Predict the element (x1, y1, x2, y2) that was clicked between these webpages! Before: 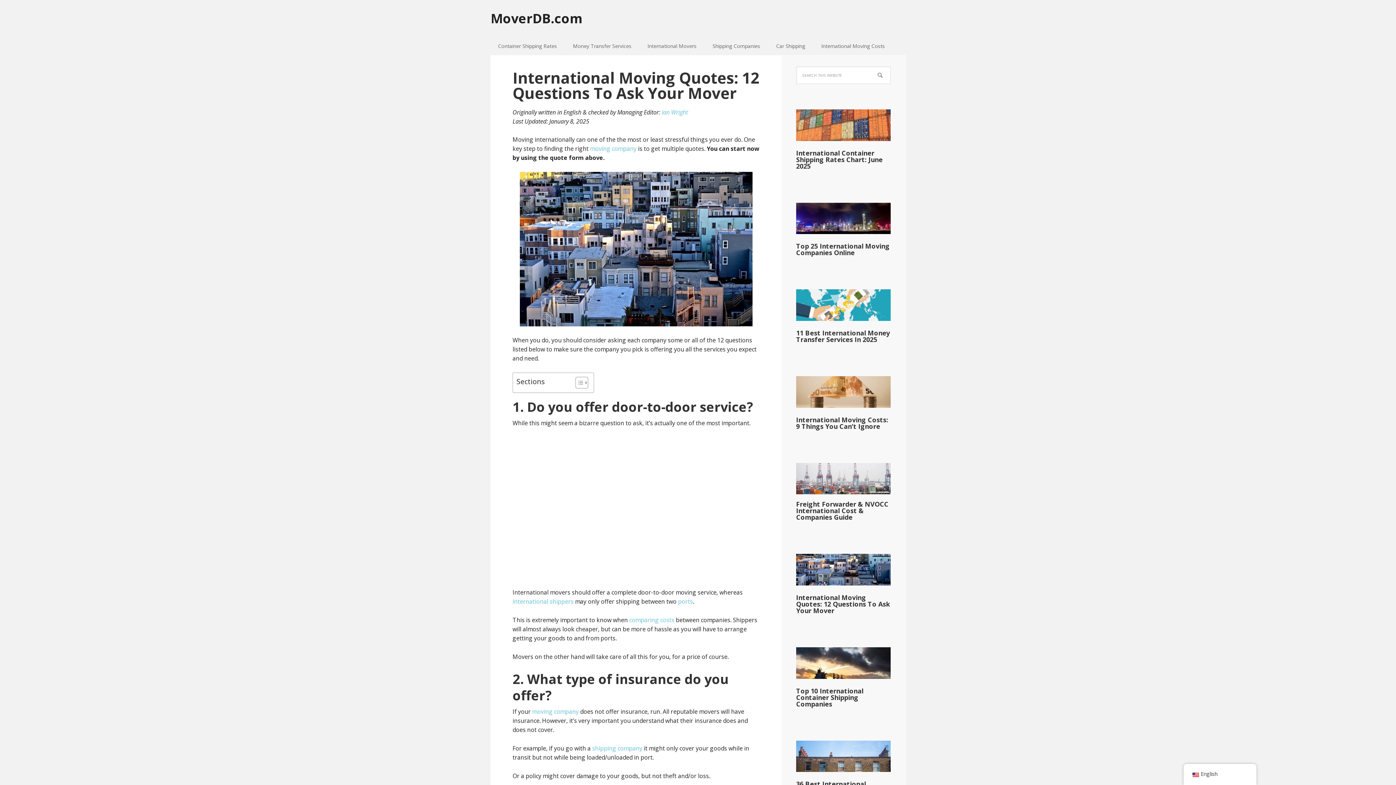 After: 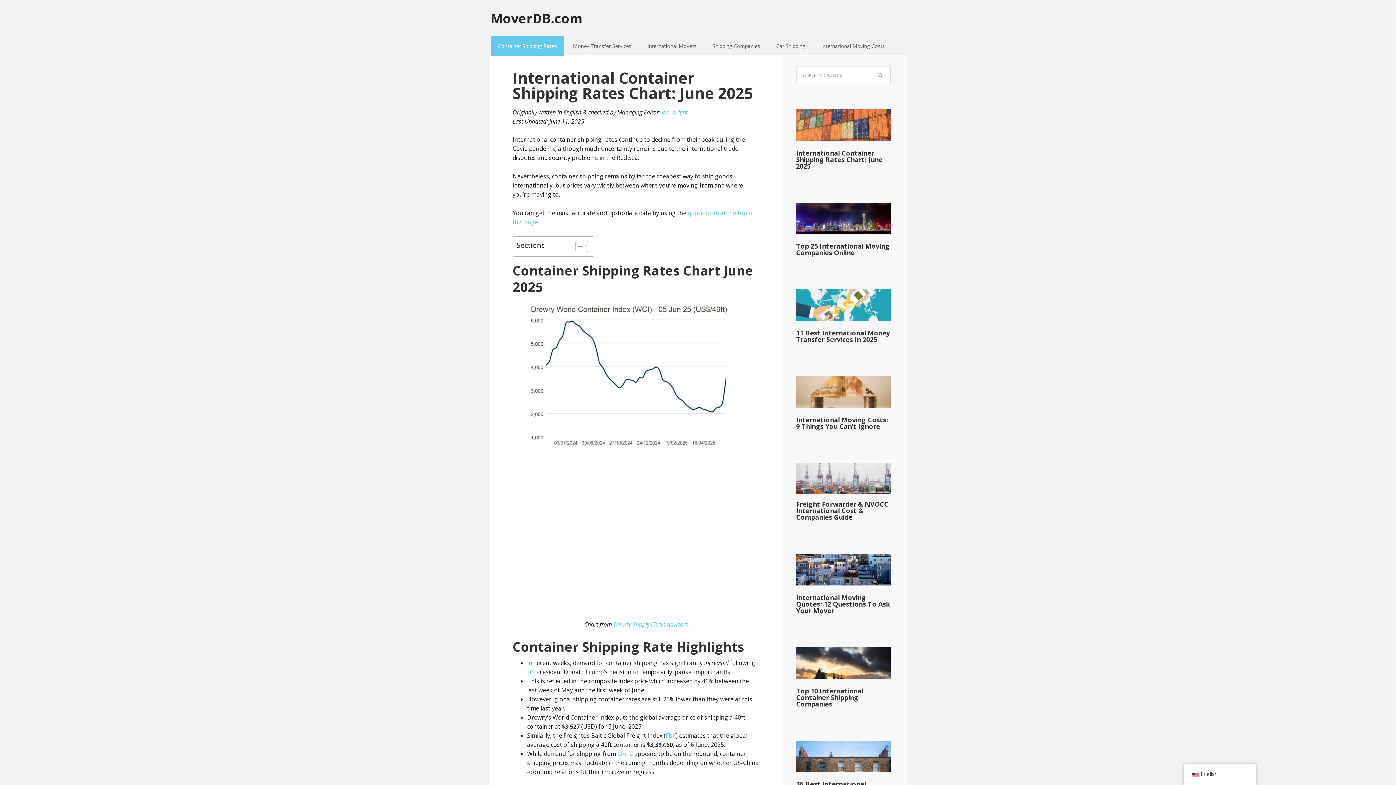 Action: label: Container Shipping Rates bbox: (490, 36, 564, 55)